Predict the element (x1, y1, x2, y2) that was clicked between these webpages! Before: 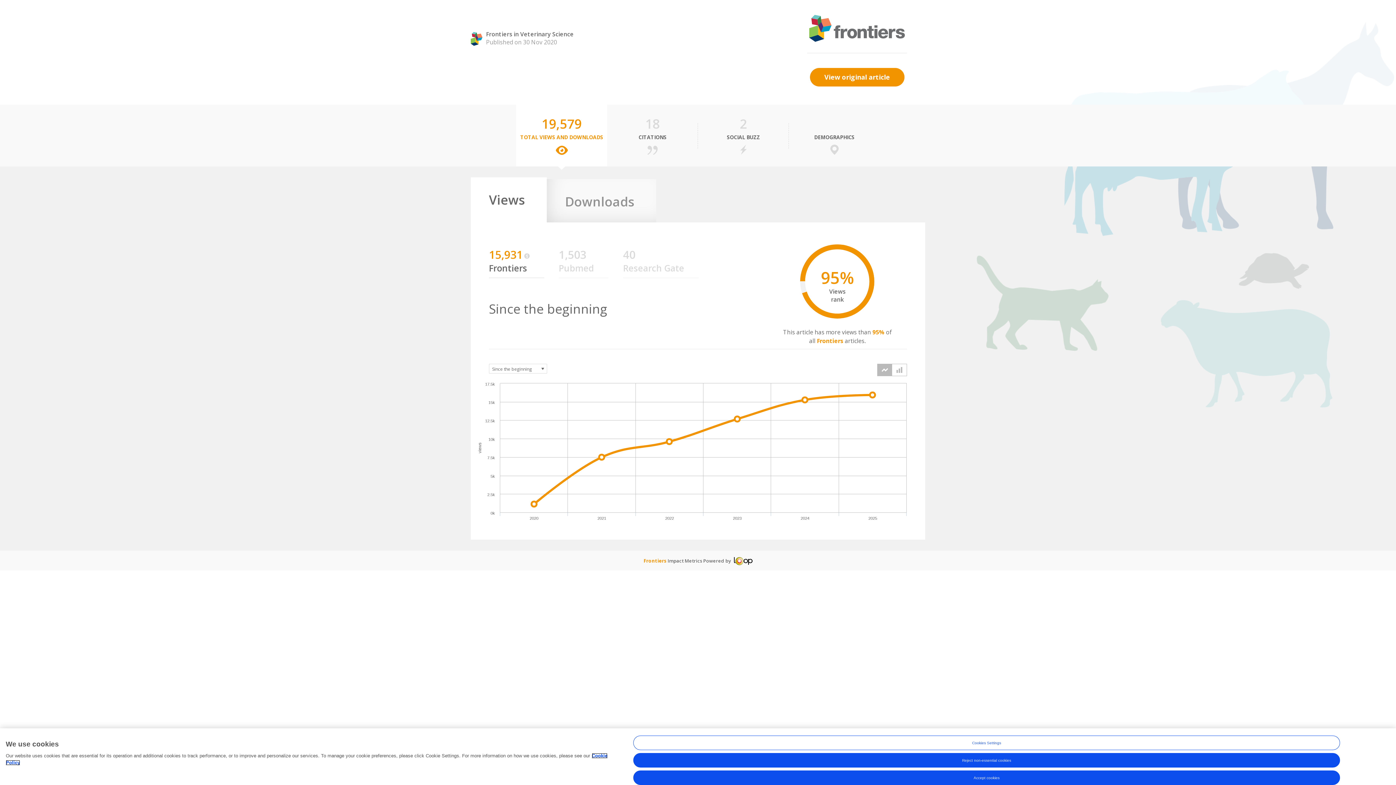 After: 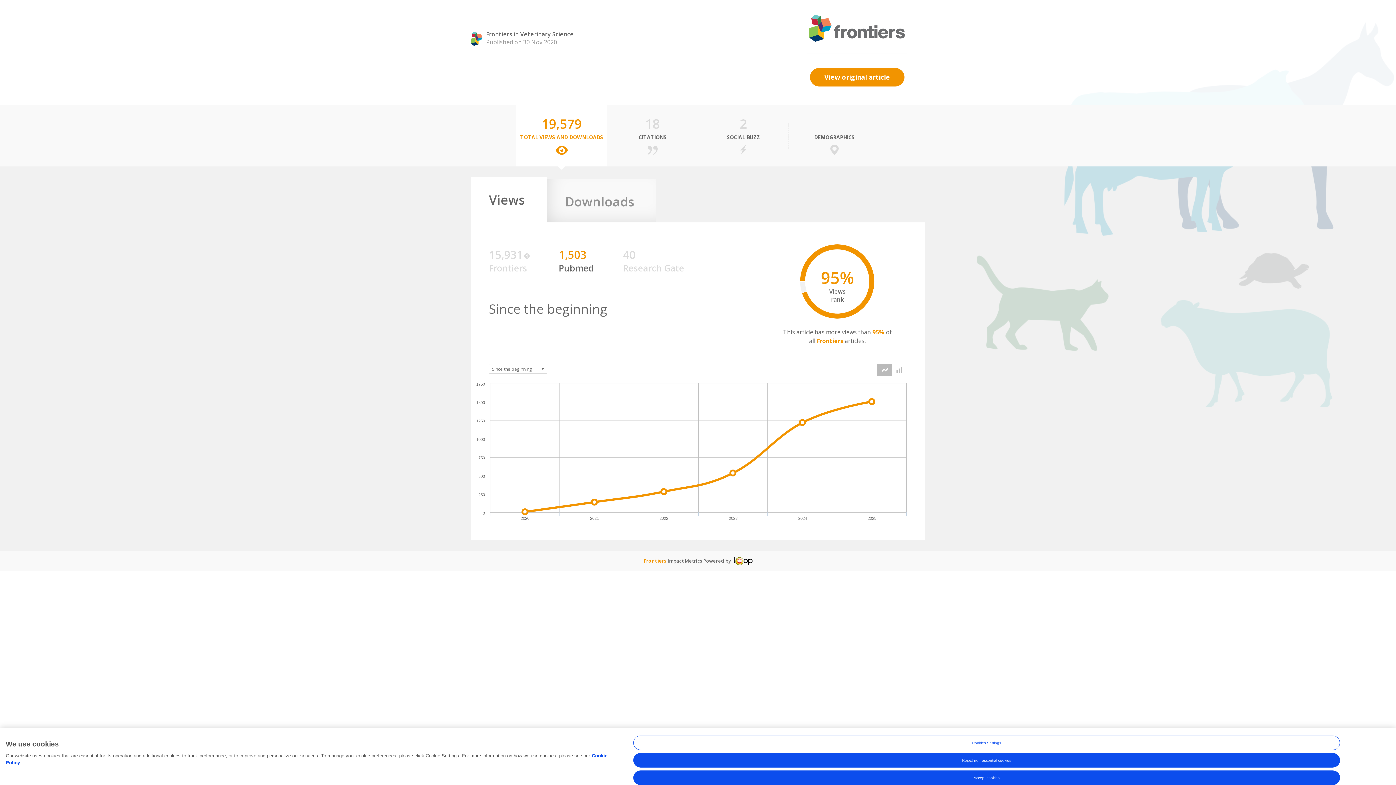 Action: label: 1,503 bbox: (558, 253, 586, 260)